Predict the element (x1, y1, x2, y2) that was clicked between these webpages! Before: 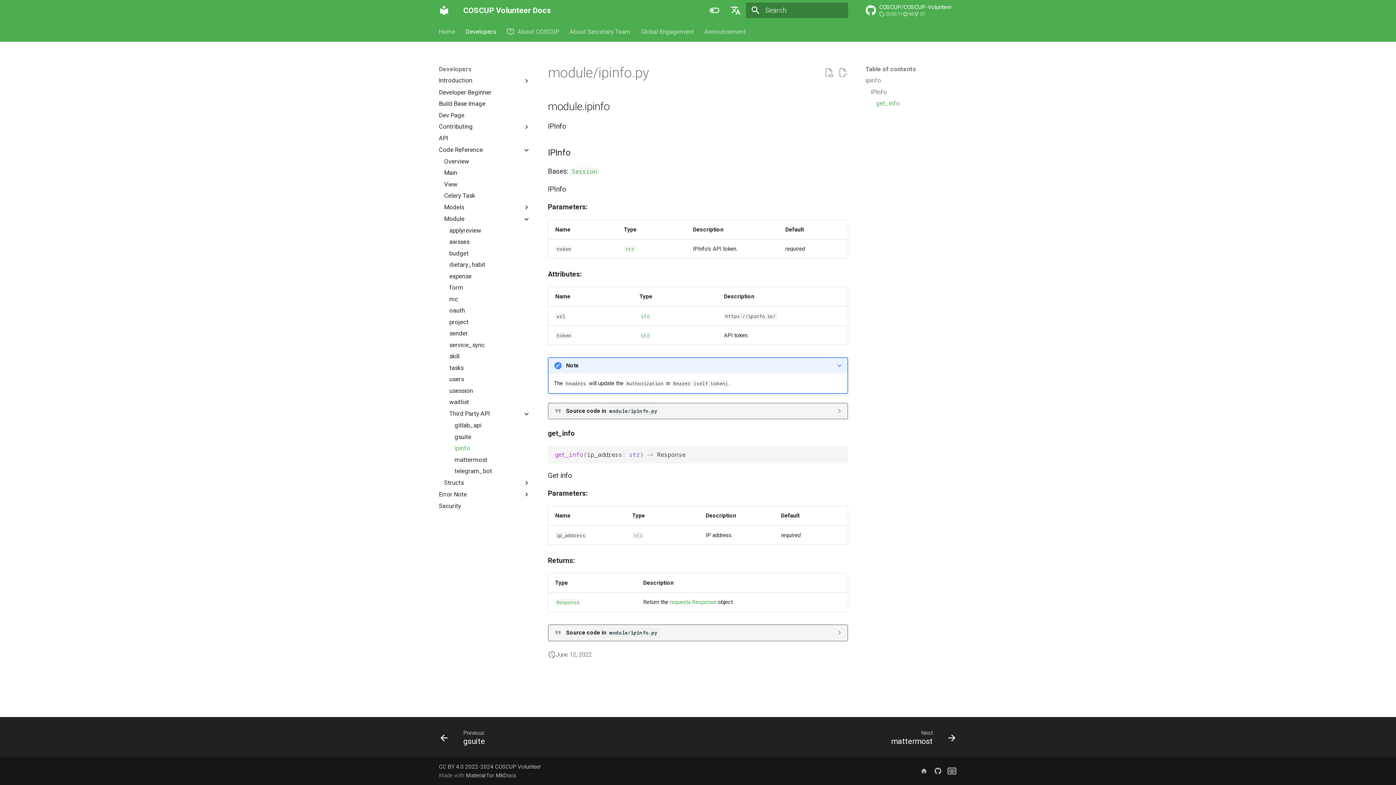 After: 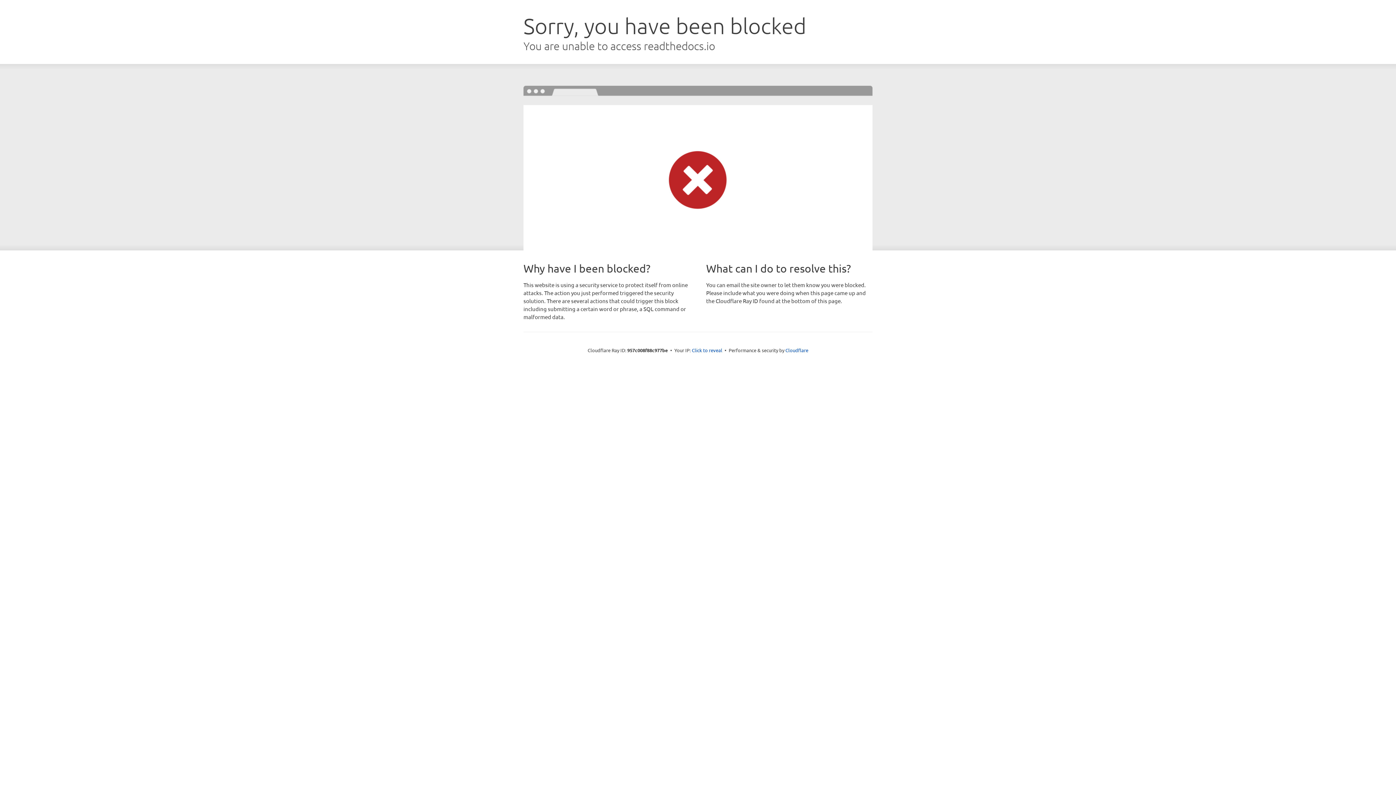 Action: label: Session bbox: (571, 167, 597, 175)